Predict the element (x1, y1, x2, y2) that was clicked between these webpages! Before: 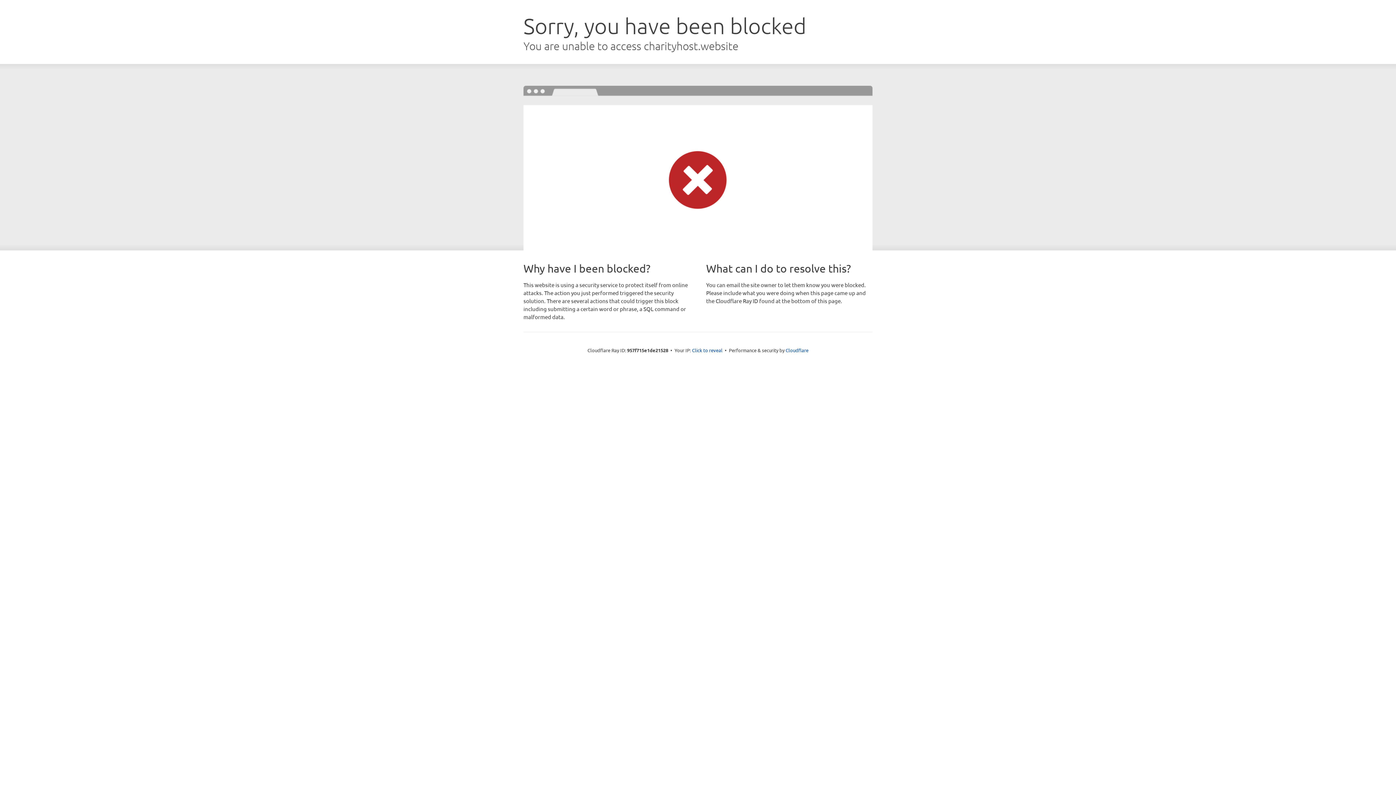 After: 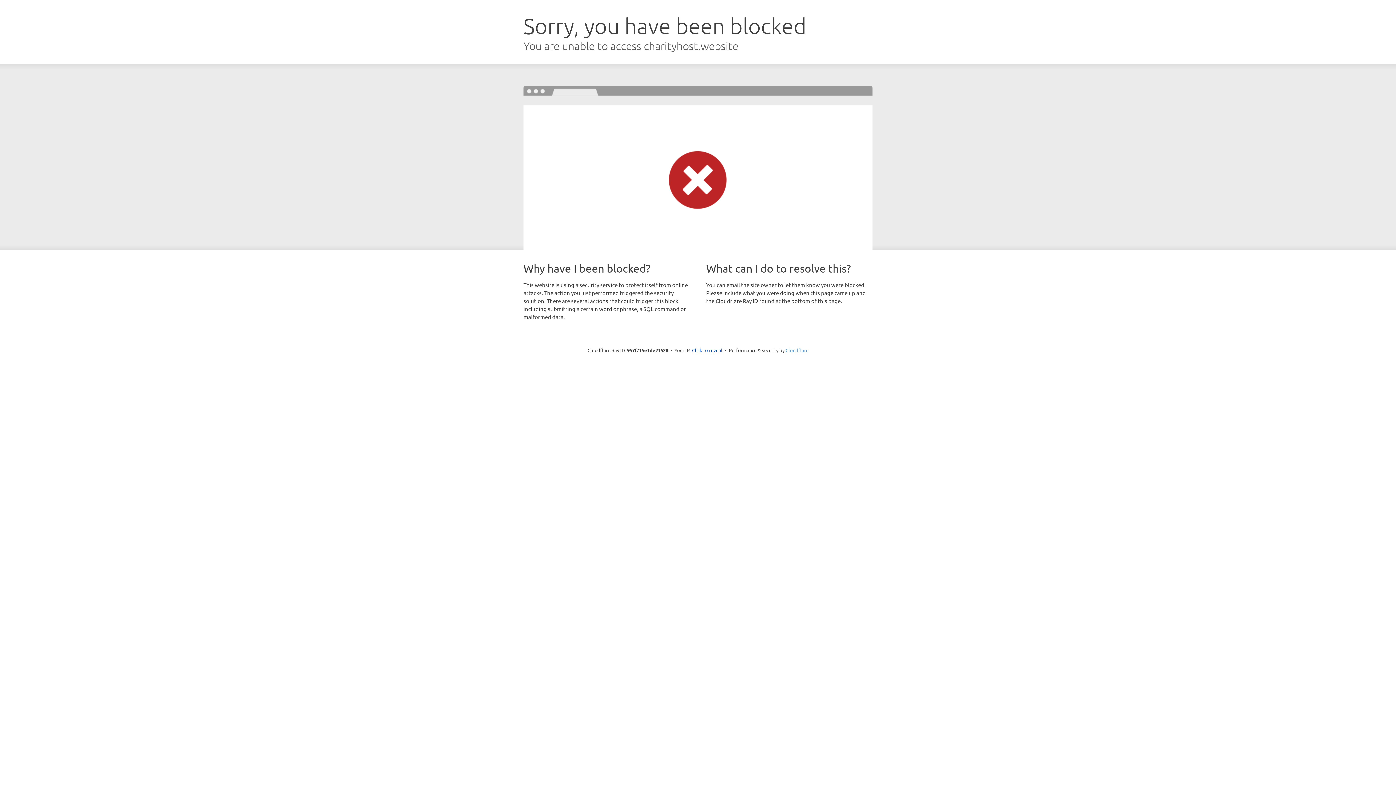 Action: label: Cloudflare bbox: (785, 347, 808, 353)